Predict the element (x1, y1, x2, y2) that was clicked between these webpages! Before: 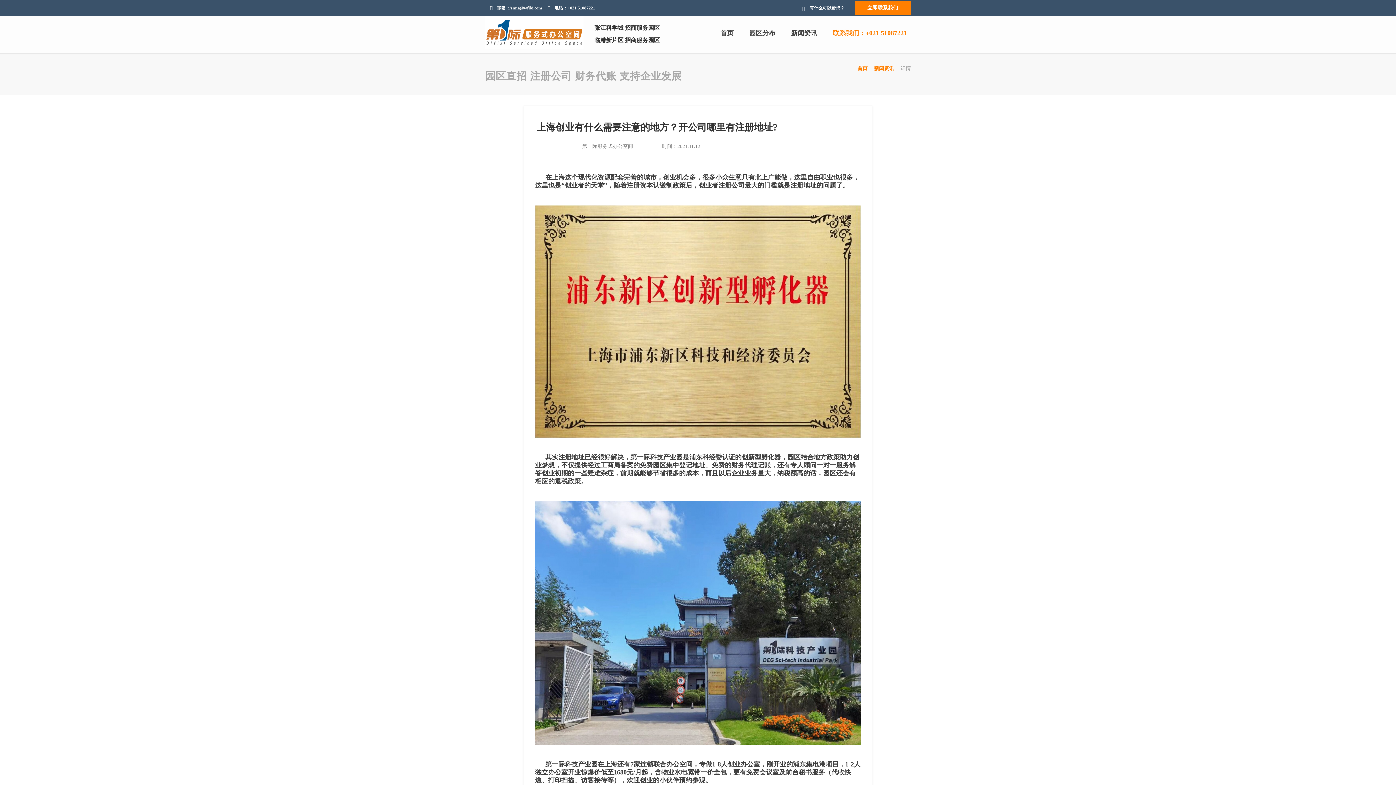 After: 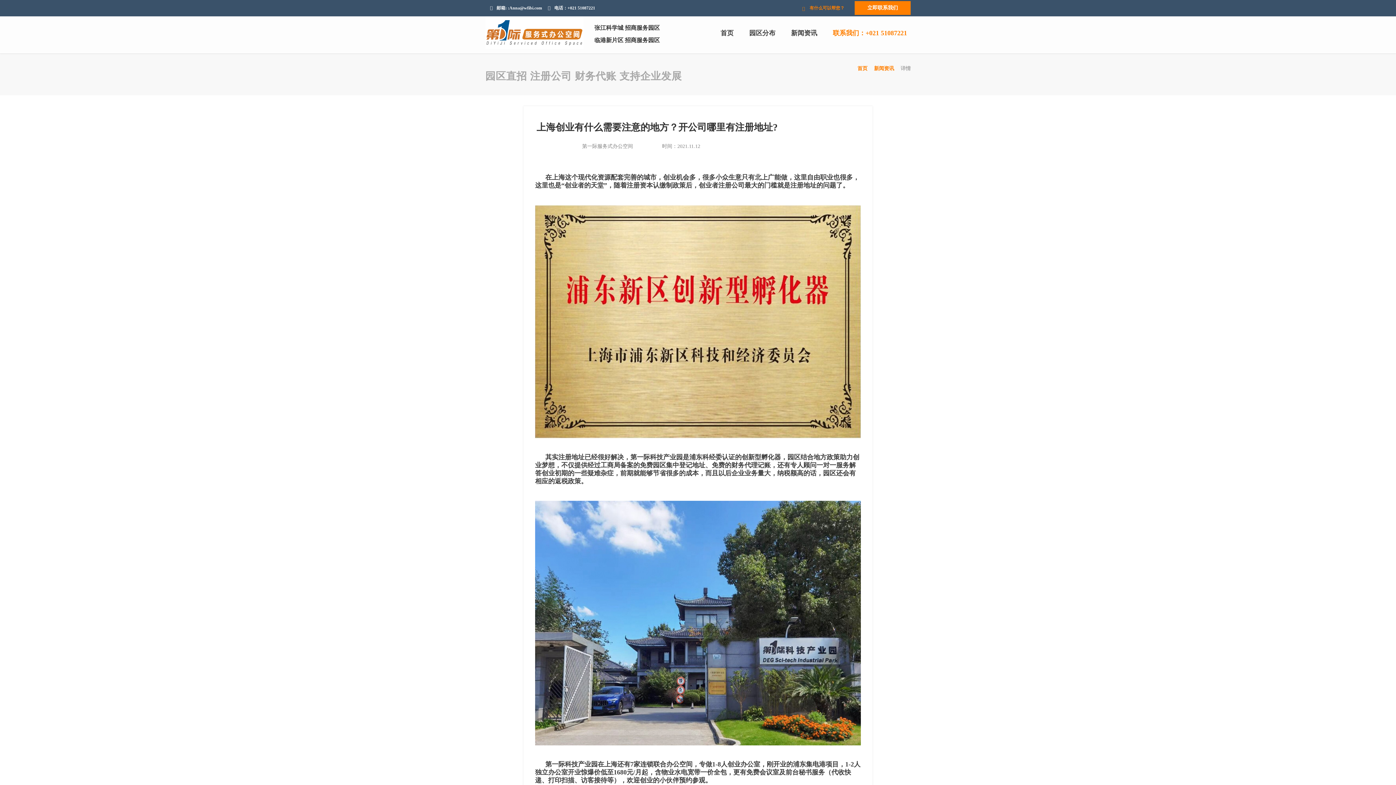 Action: bbox: (802, 5, 844, 10) label: 有什么可以帮您？